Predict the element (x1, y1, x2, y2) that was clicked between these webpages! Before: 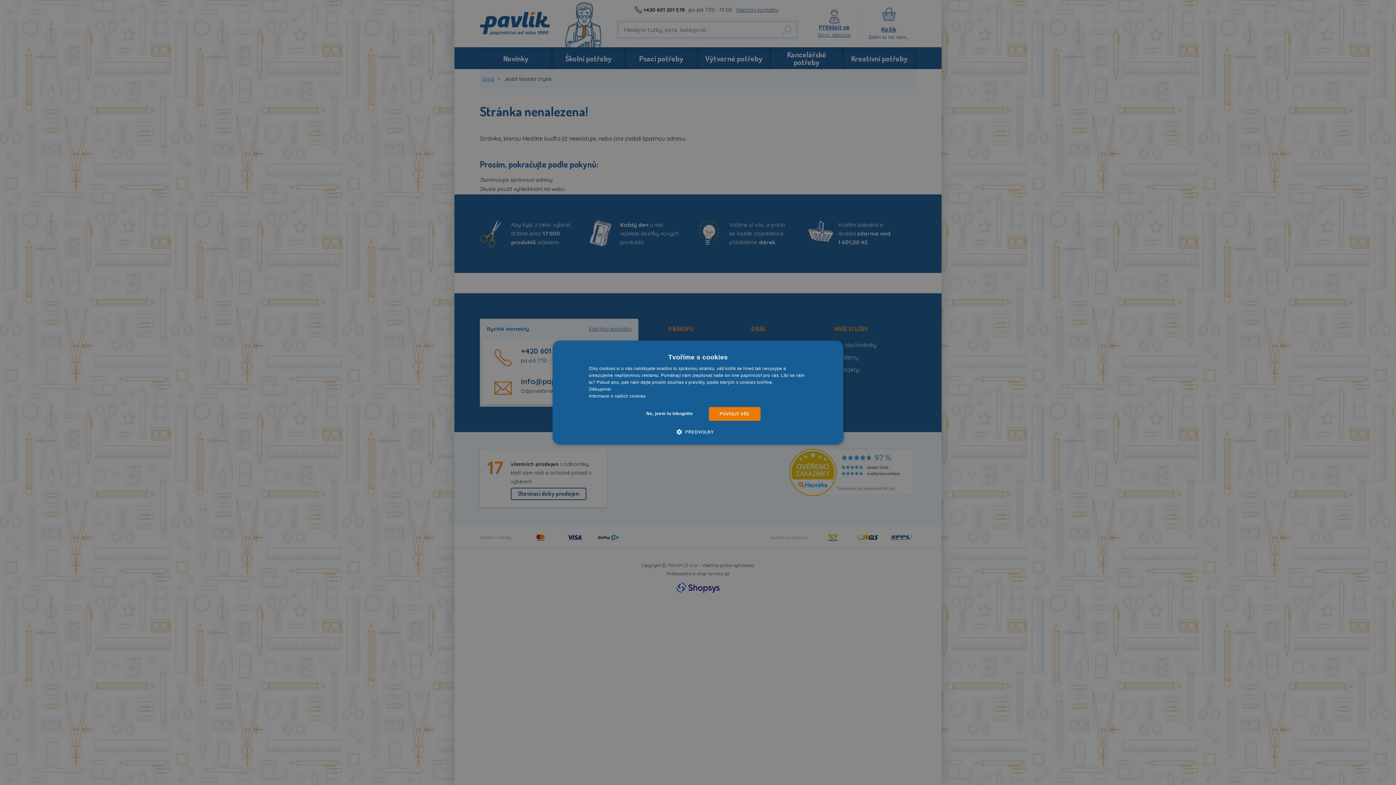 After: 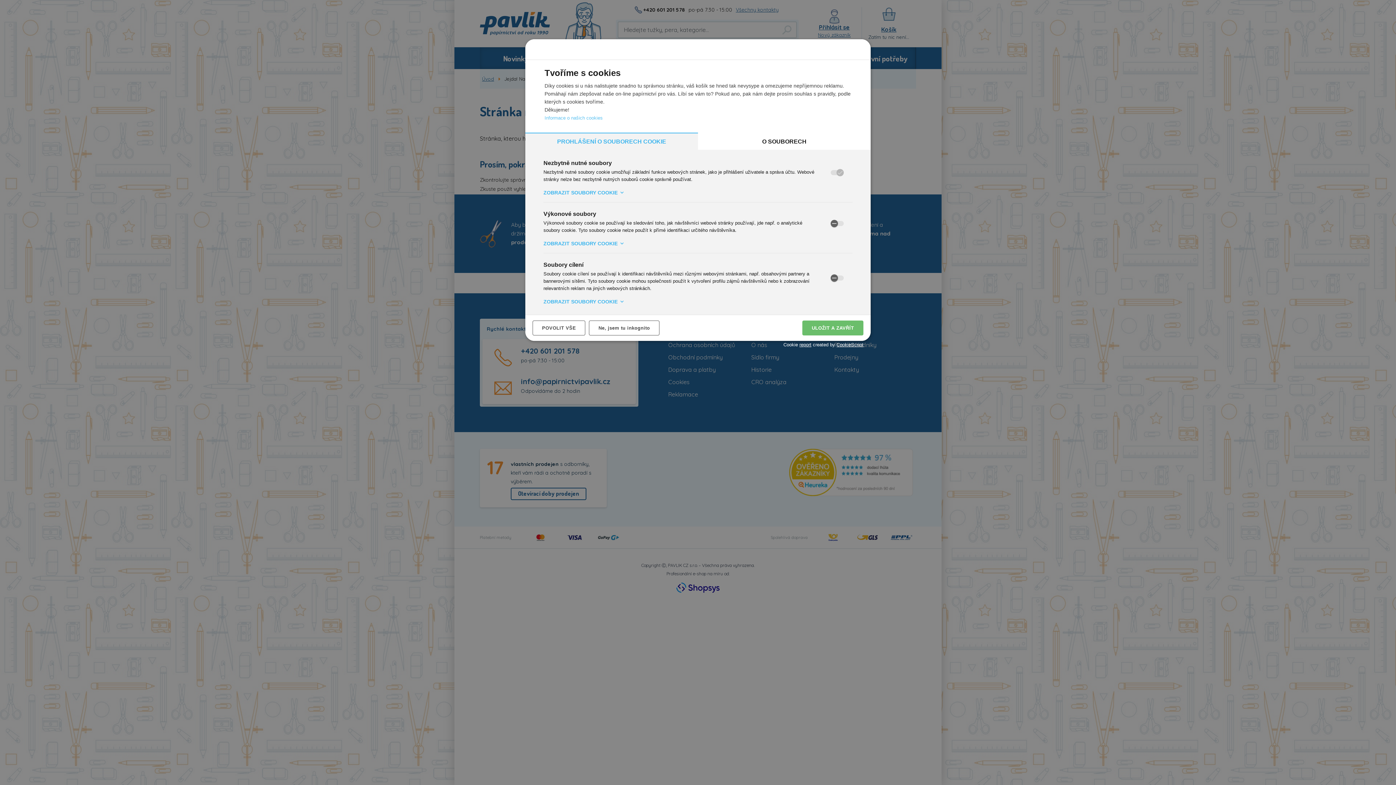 Action: label:  PŘEDVOLBY bbox: (682, 428, 714, 435)